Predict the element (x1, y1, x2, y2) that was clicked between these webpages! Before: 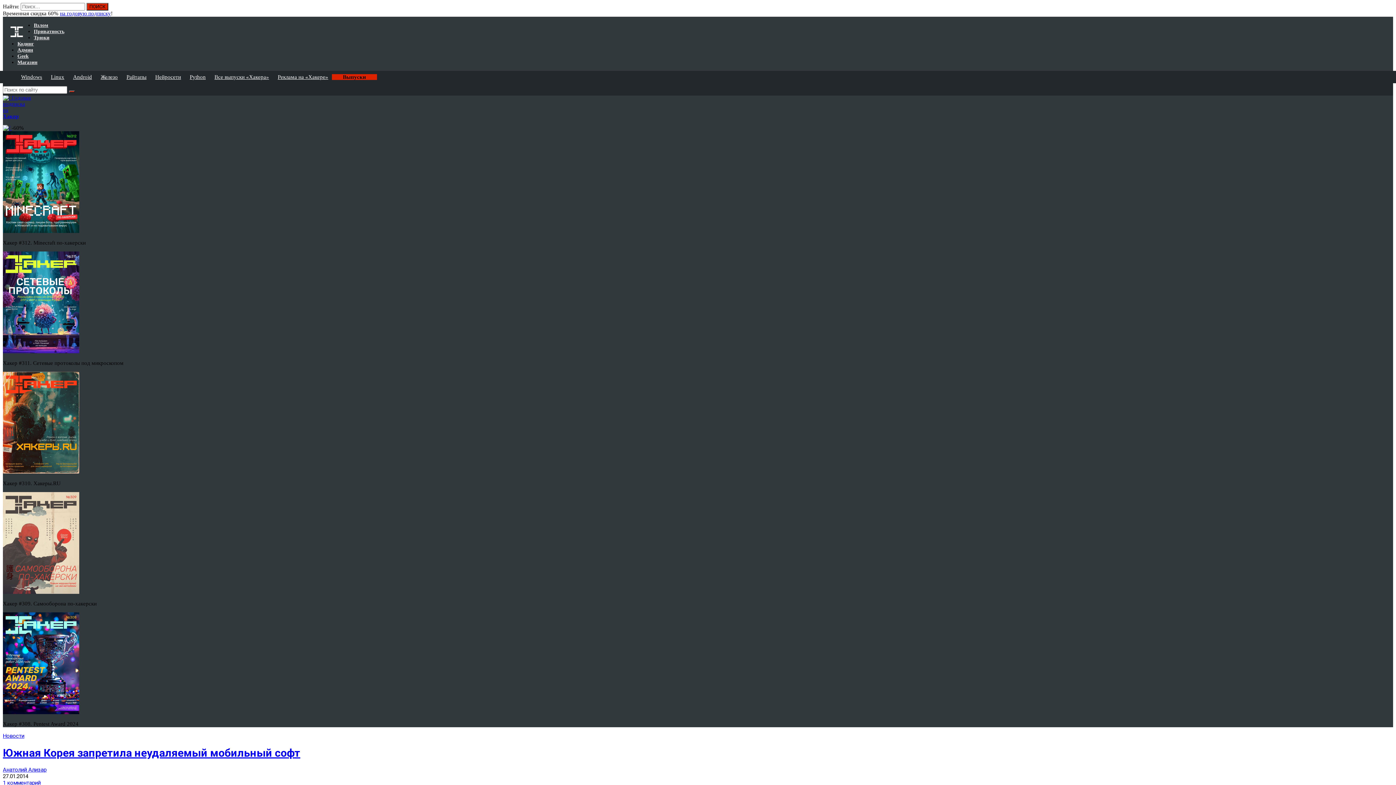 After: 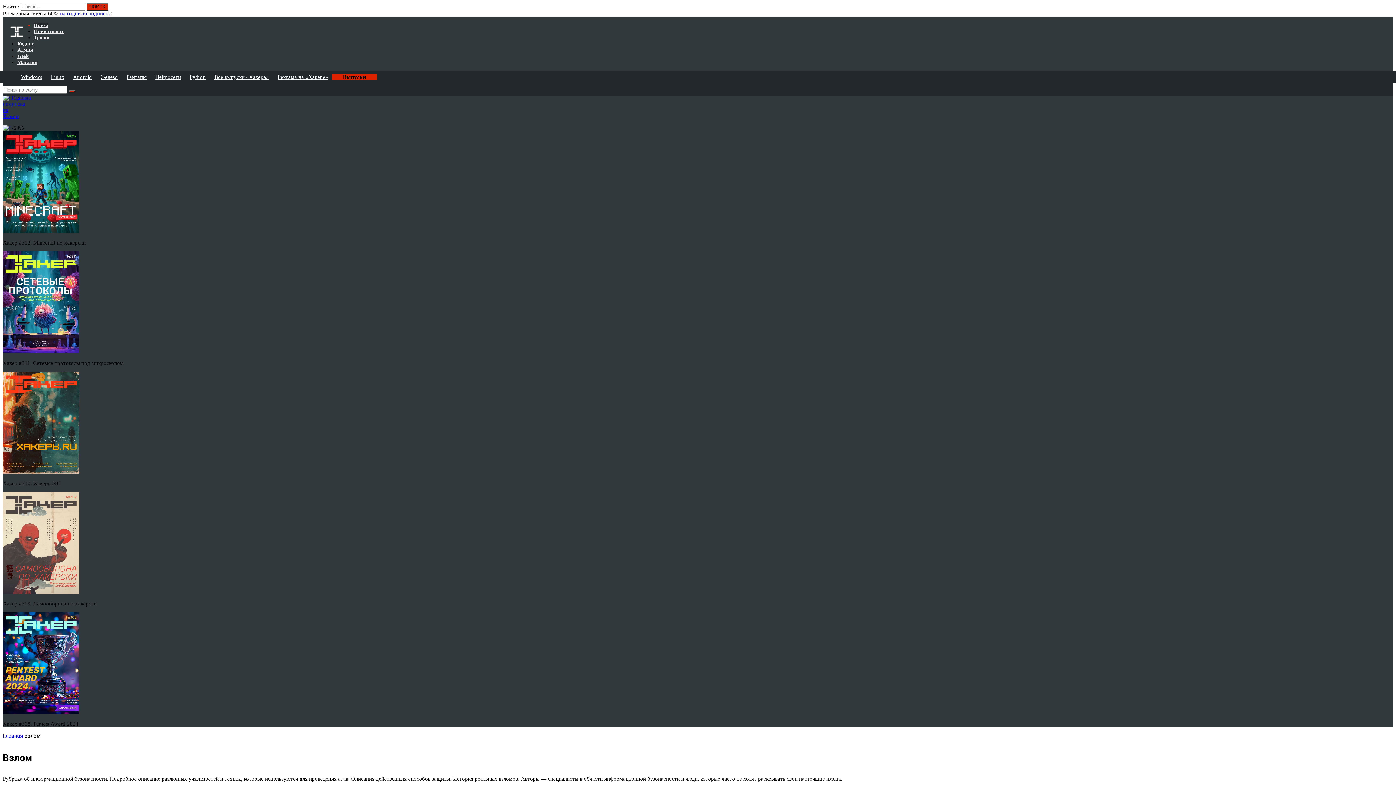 Action: bbox: (33, 22, 48, 28) label: Взлом